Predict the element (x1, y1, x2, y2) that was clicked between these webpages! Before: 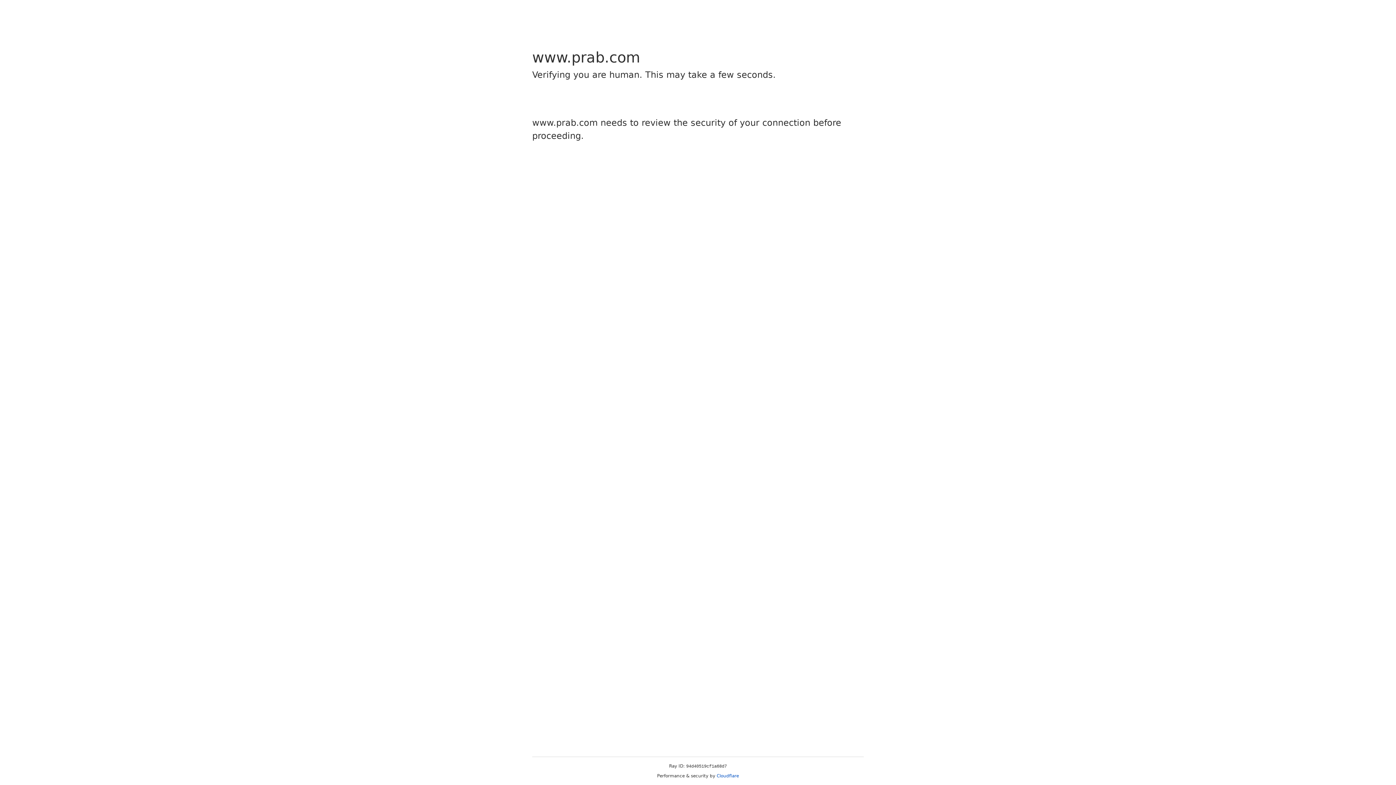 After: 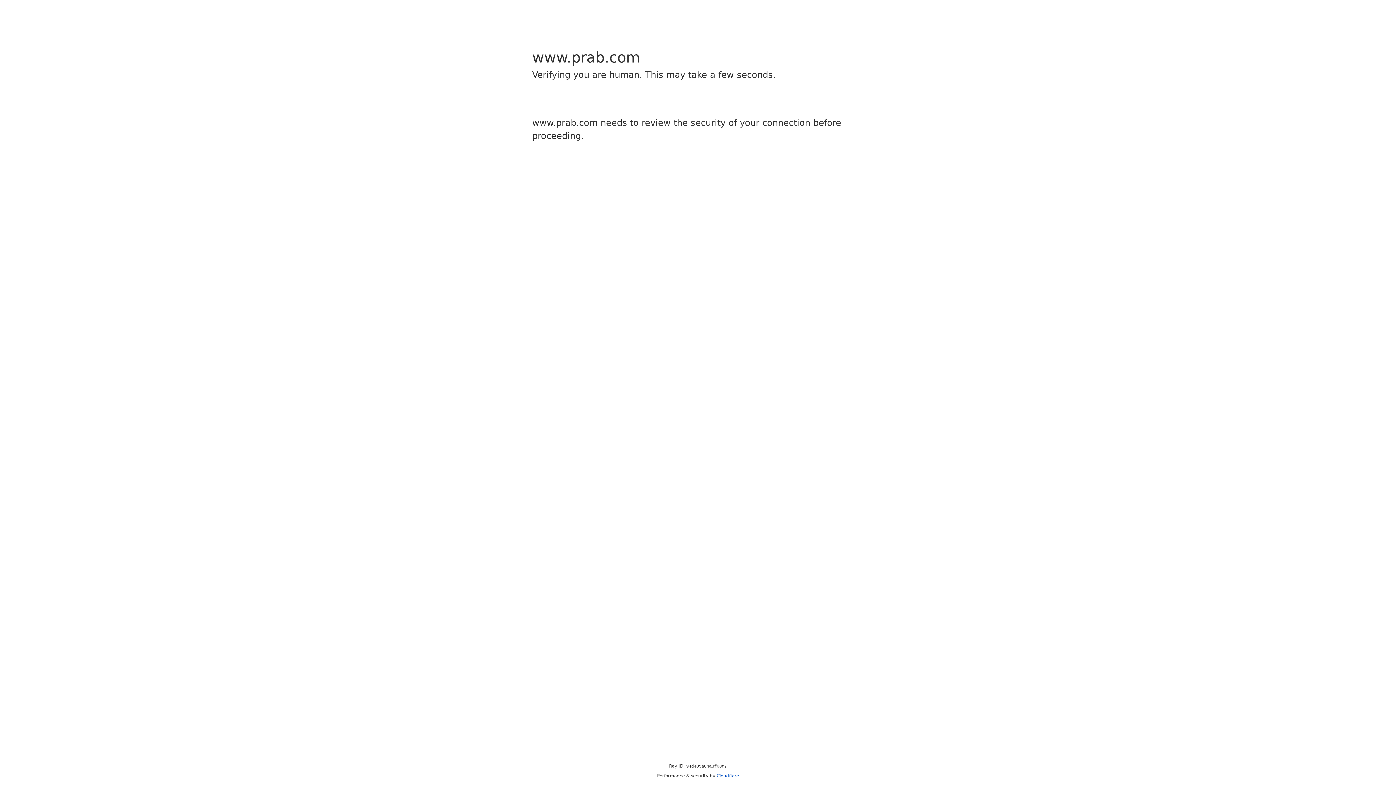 Action: bbox: (716, 773, 739, 778) label: Cloudflare